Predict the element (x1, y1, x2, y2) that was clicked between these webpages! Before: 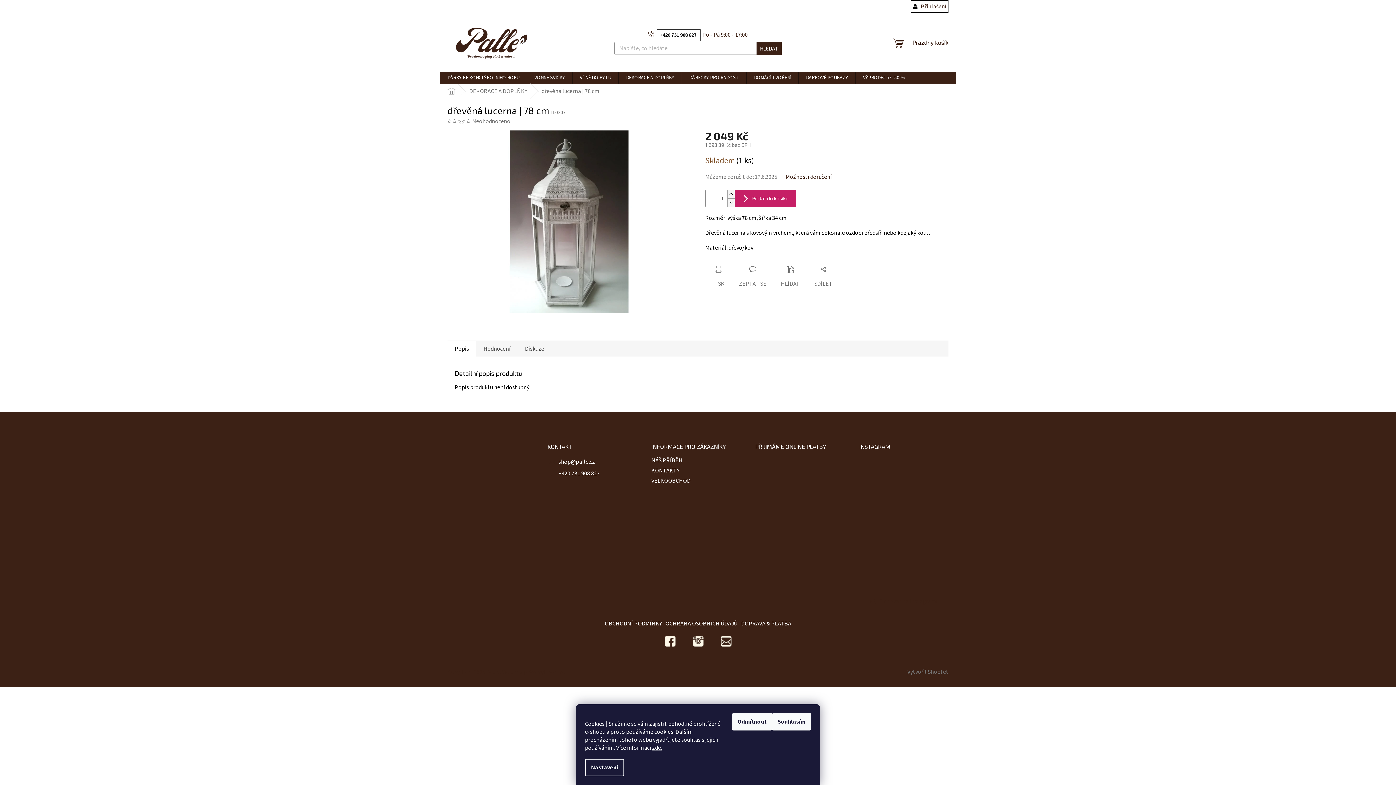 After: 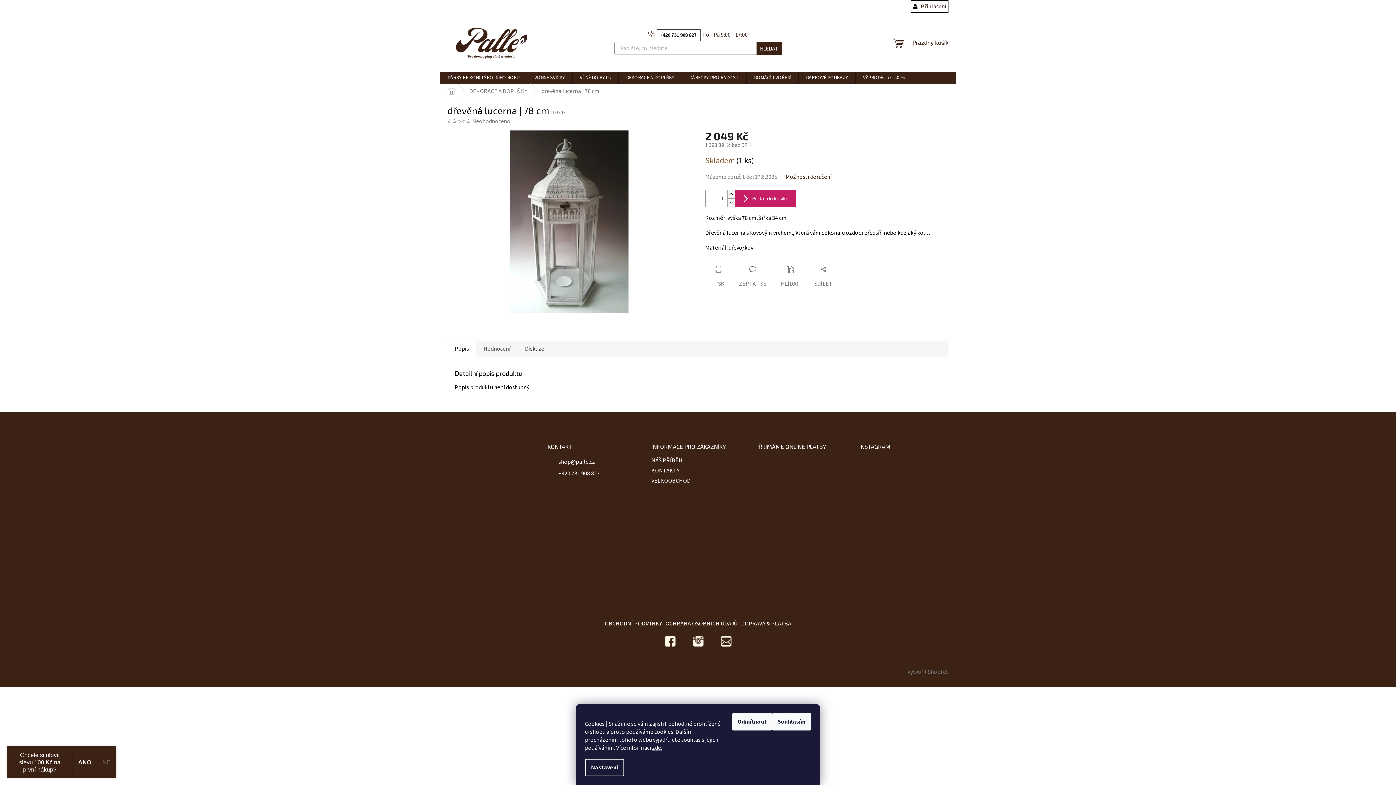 Action: bbox: (687, 636, 708, 644)